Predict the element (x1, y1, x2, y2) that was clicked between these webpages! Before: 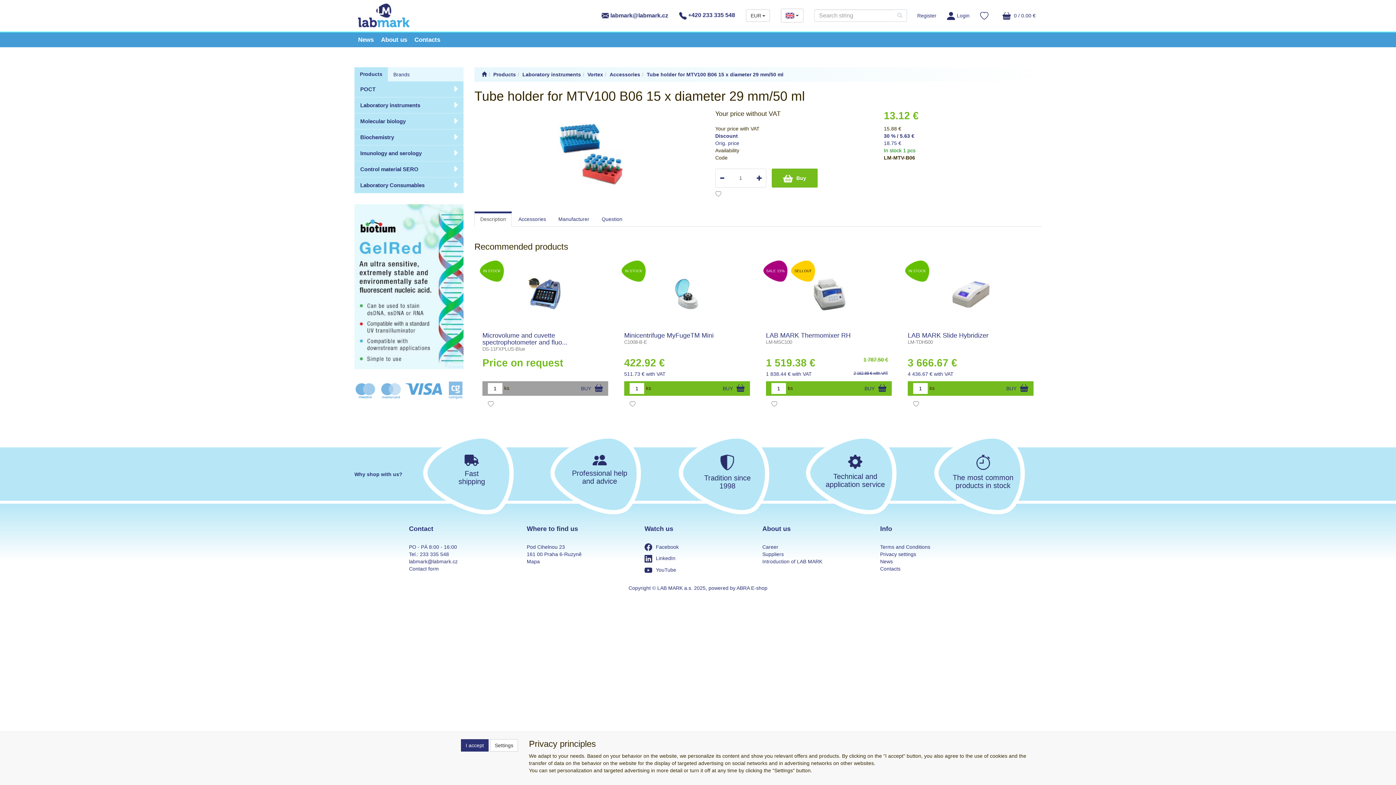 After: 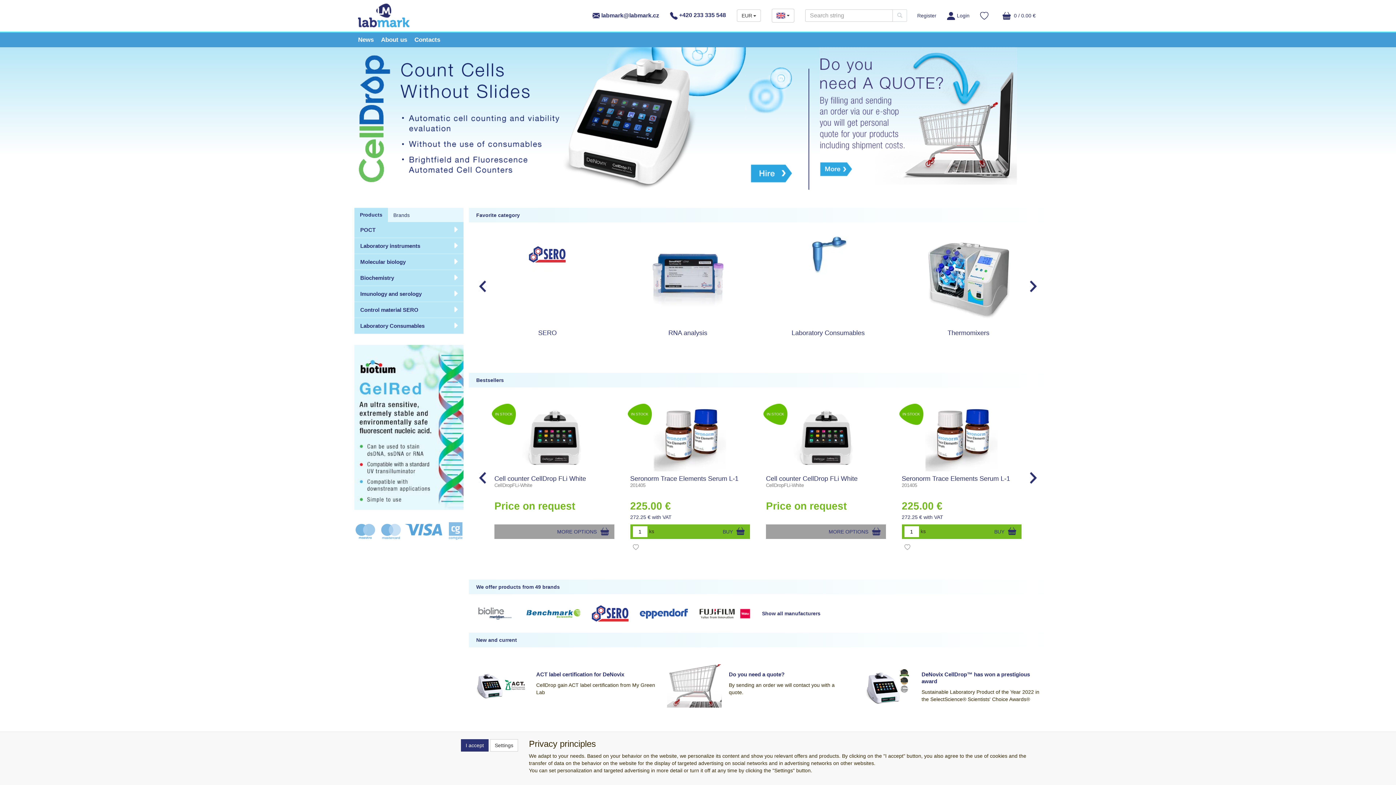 Action: bbox: (358, 12, 409, 17)